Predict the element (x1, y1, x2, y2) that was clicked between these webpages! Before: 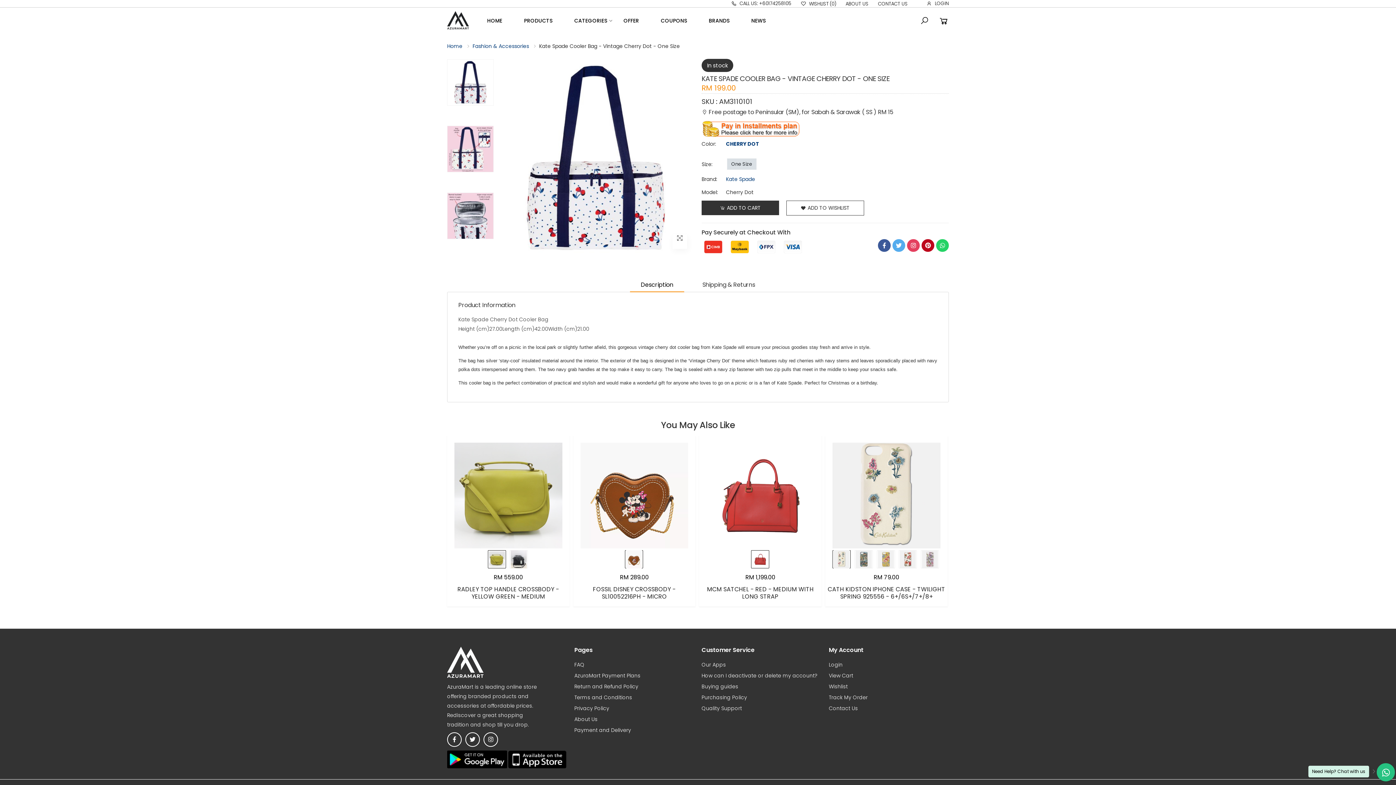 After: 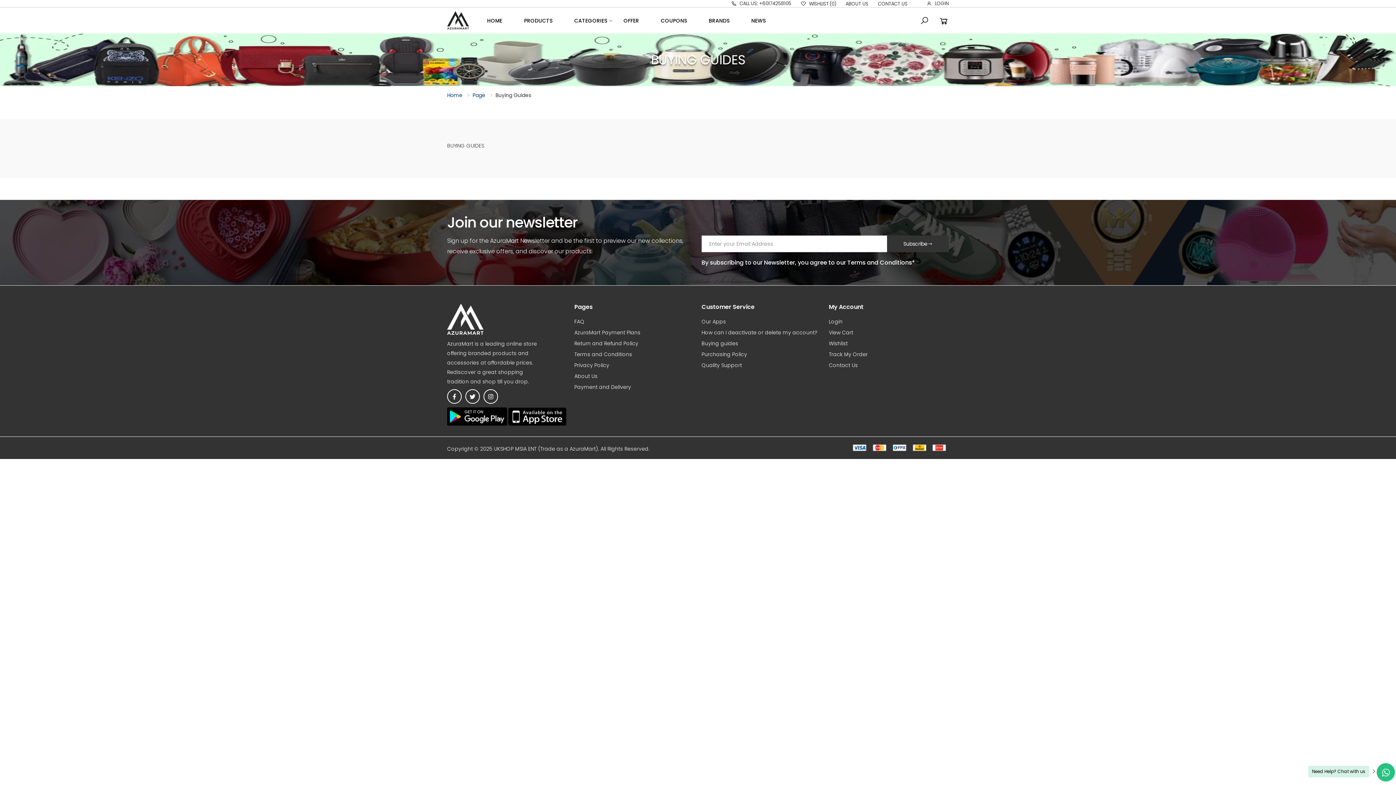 Action: label: Buying guides bbox: (701, 683, 738, 690)